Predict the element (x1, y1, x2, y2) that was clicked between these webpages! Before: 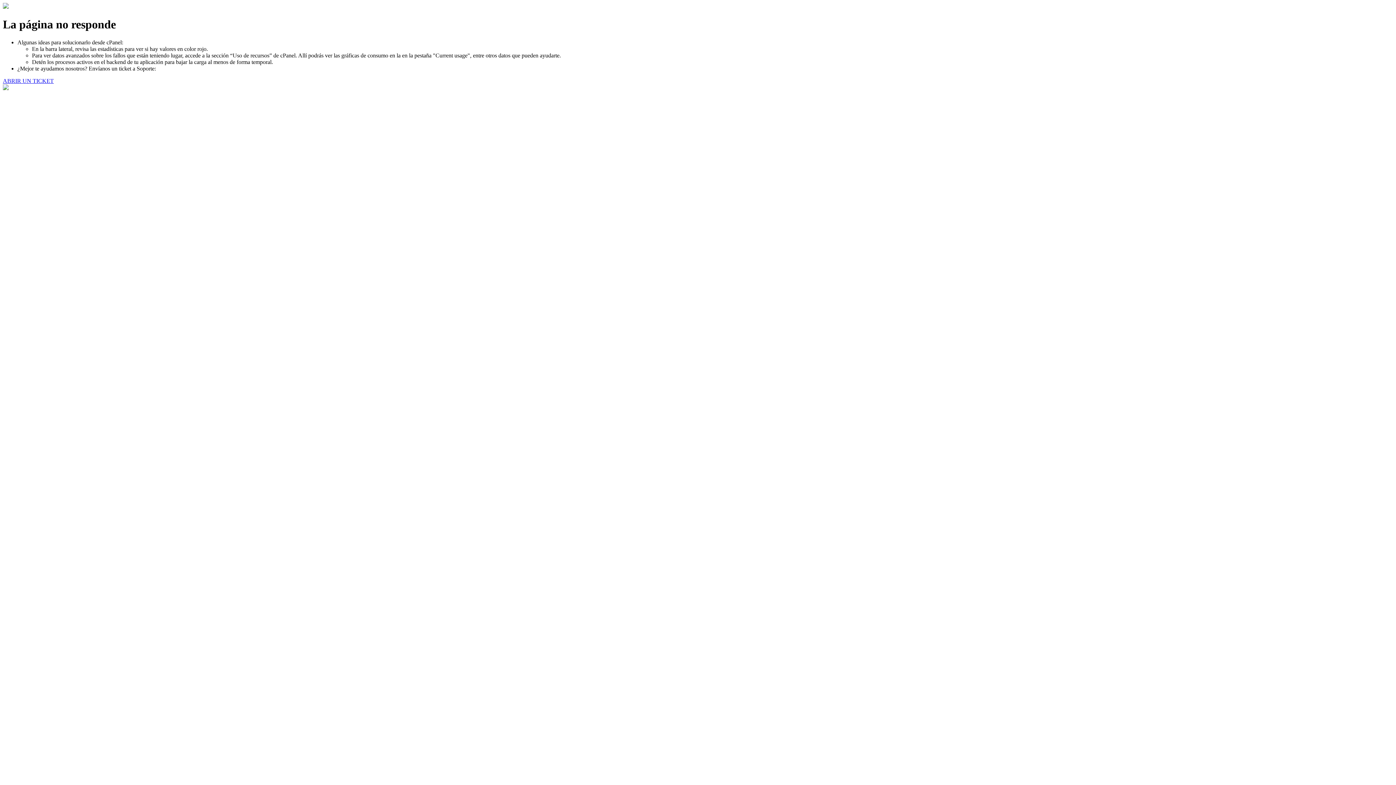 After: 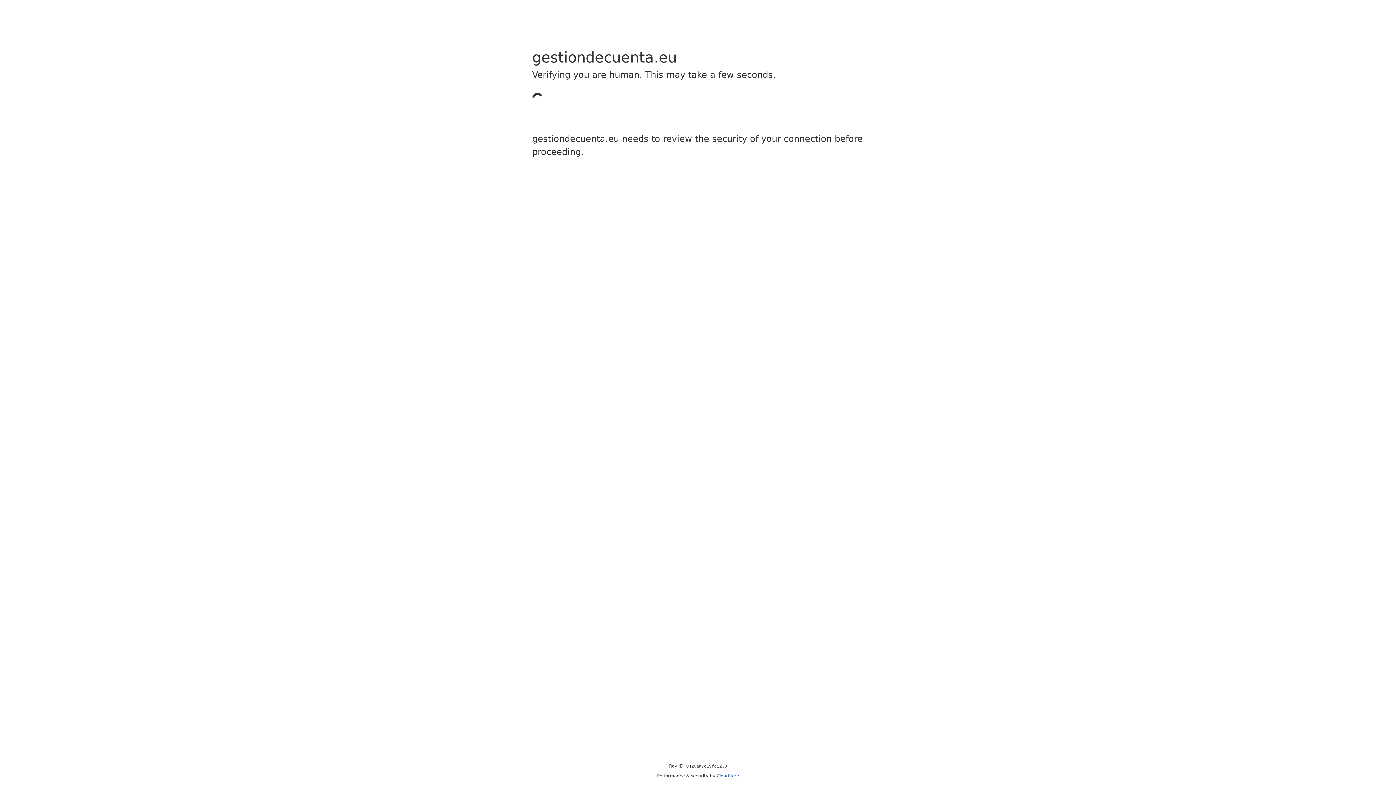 Action: label: ABRIR UN TICKET bbox: (2, 77, 53, 83)